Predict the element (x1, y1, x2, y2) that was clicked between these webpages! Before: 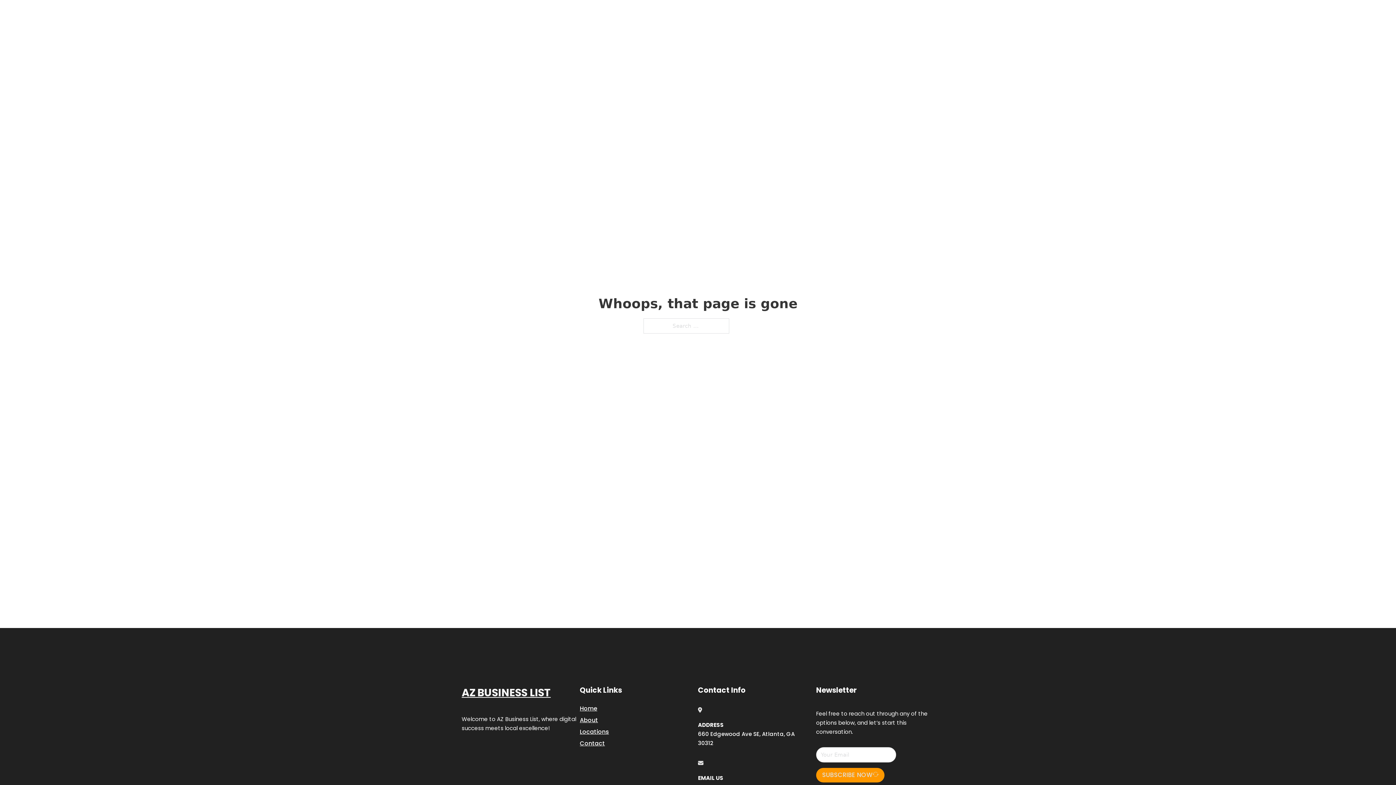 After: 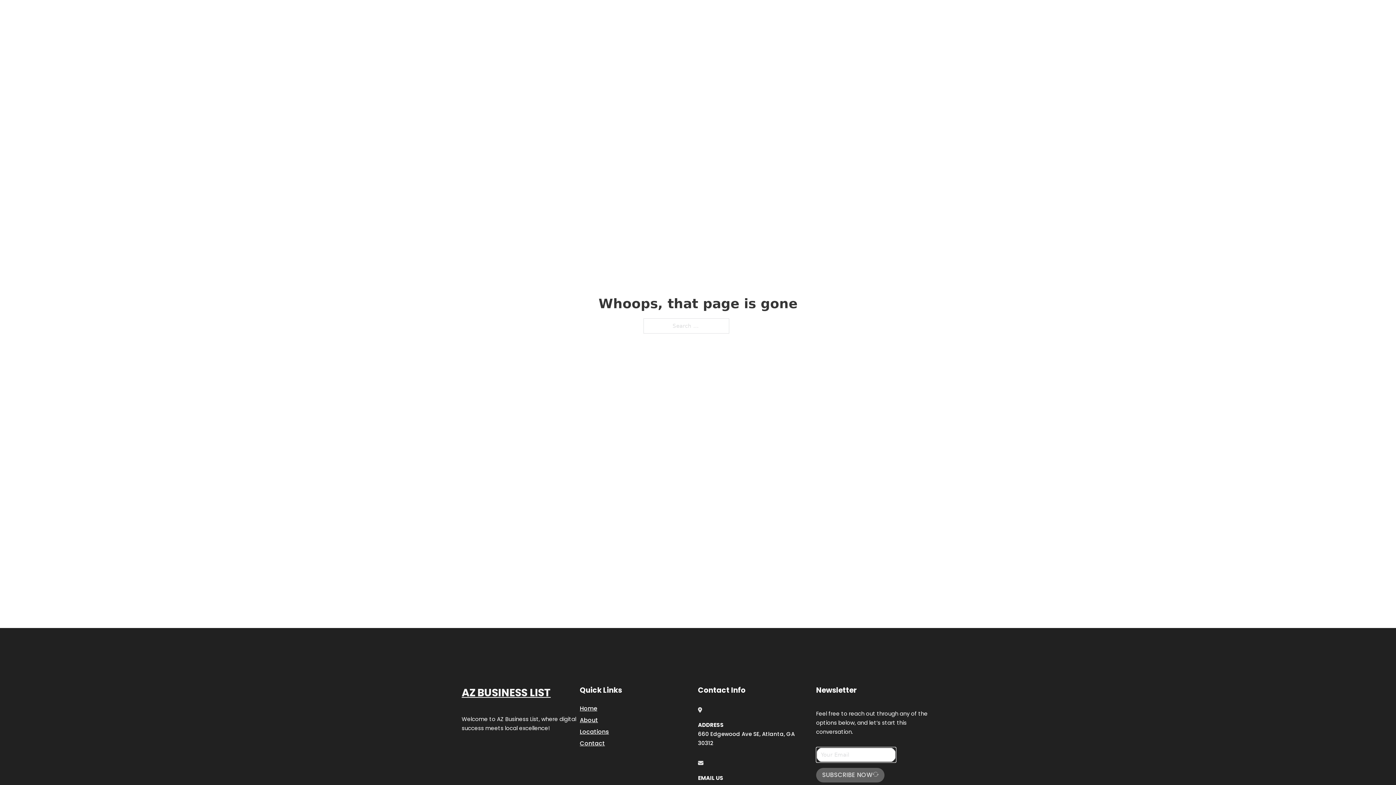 Action: label: SUBSCRIBE NOW bbox: (816, 768, 884, 782)